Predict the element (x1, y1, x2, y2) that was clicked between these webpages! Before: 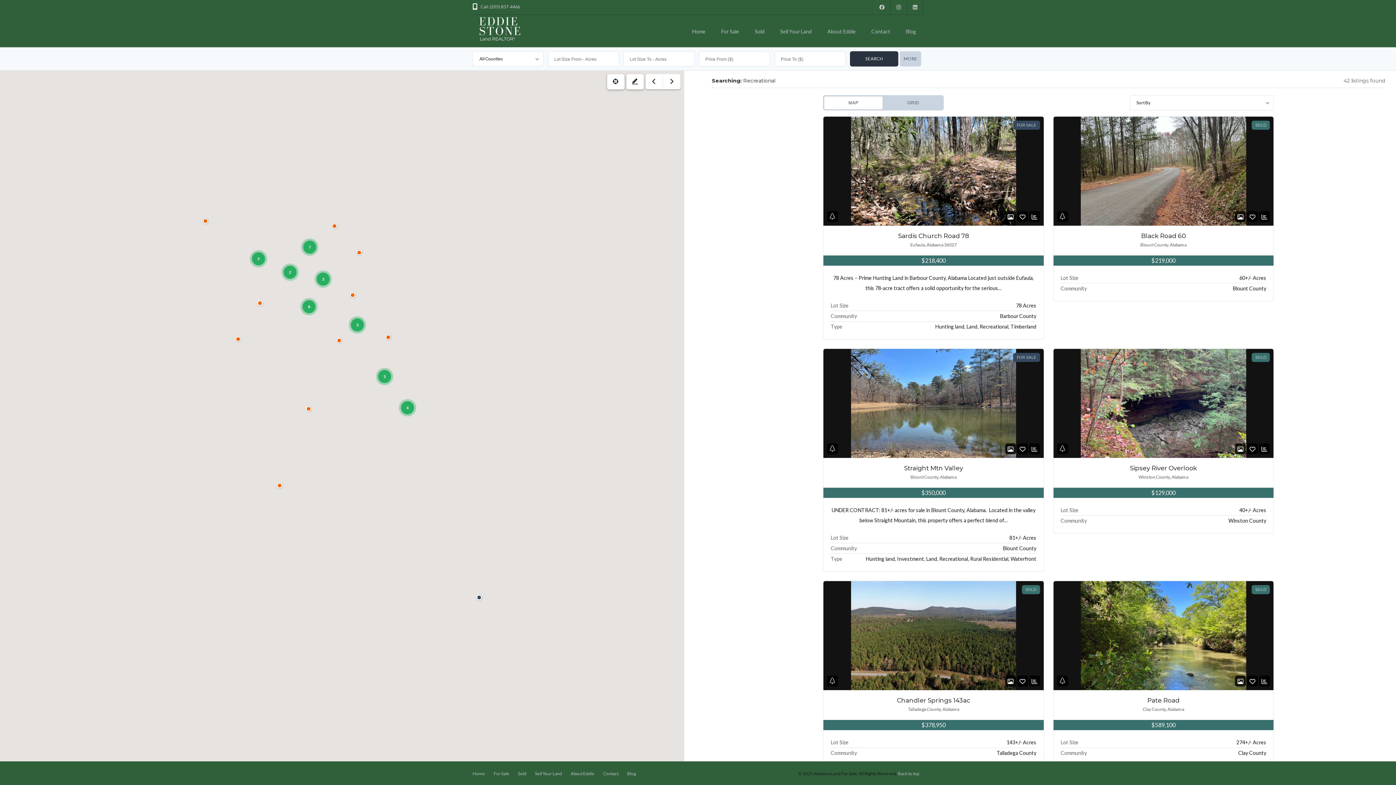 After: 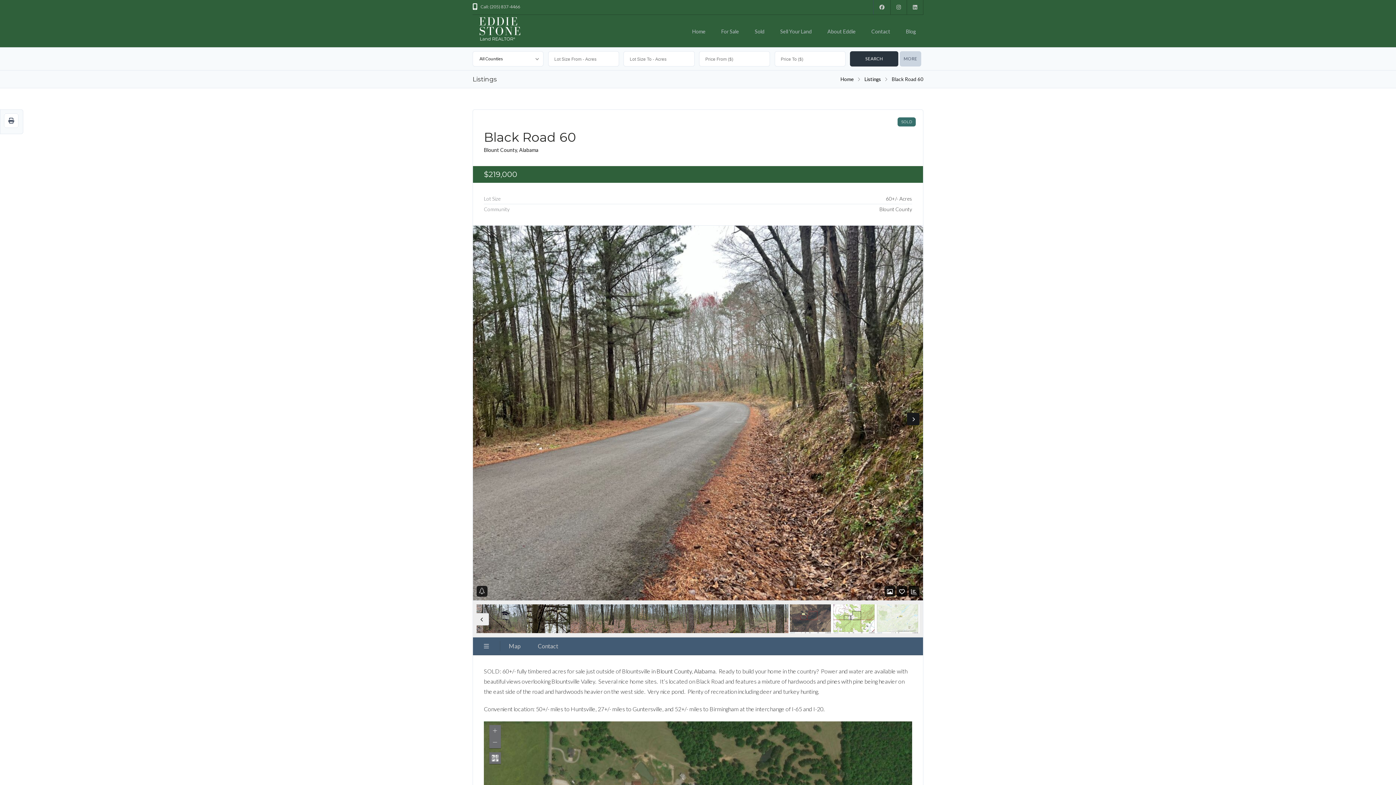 Action: bbox: (1053, 116, 1273, 225)